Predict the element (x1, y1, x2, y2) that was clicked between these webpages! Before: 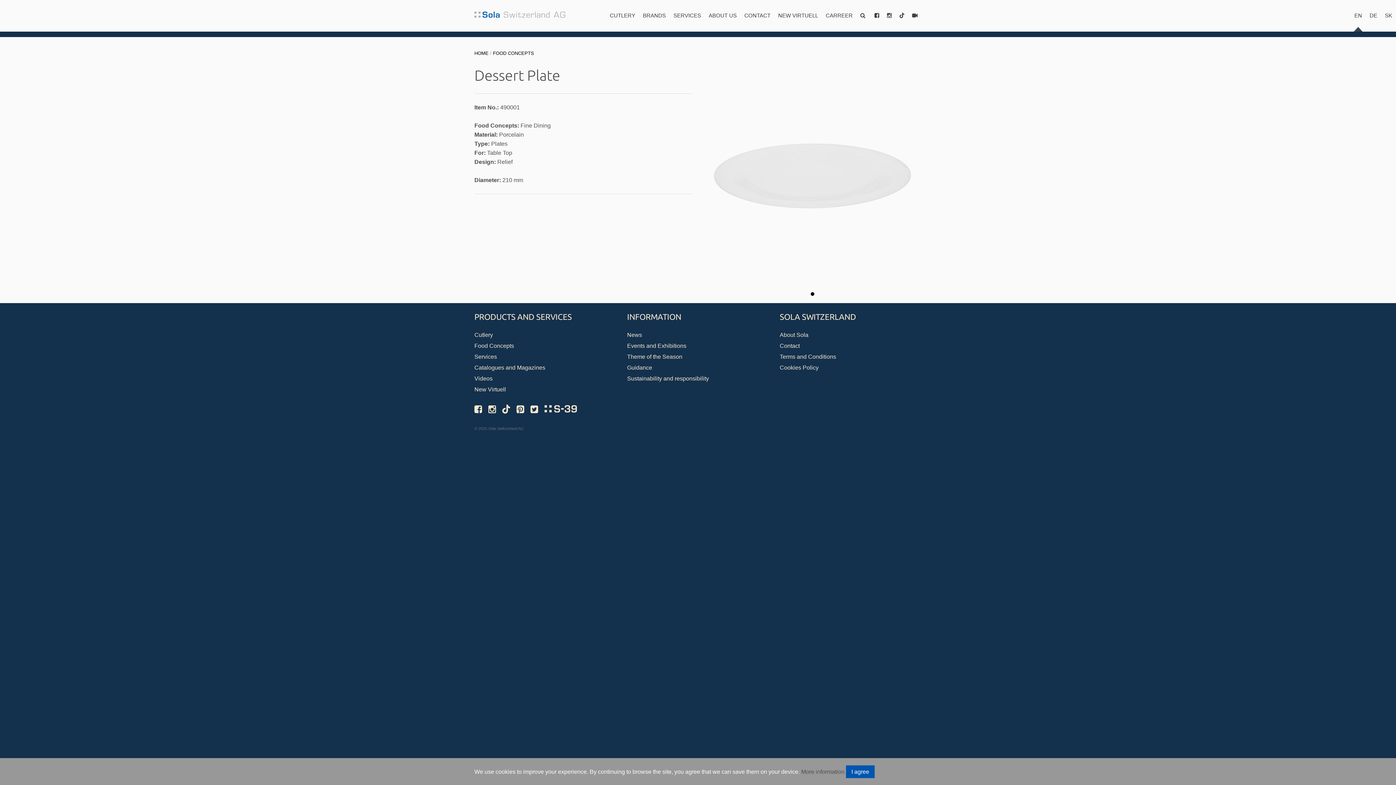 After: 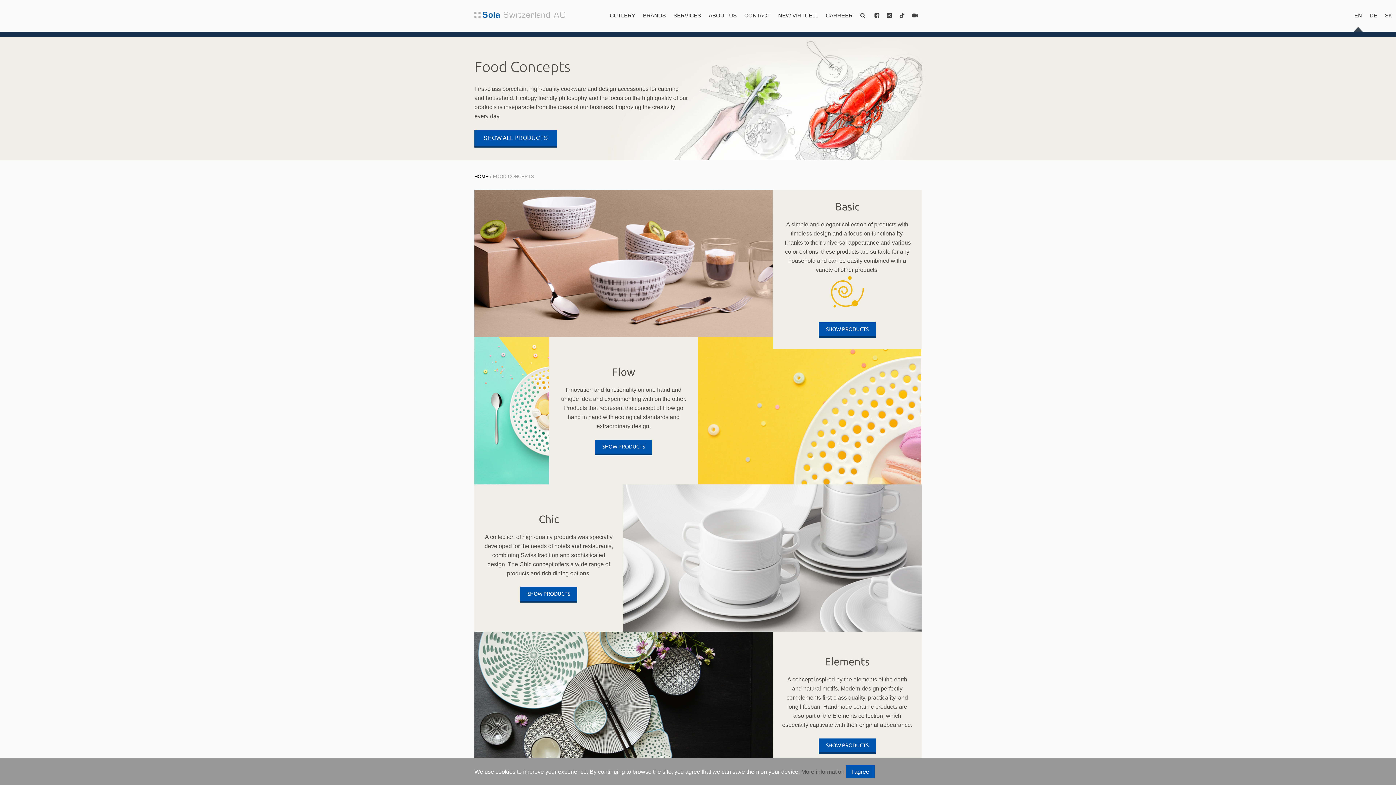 Action: bbox: (474, 342, 514, 349) label: Food Concepts